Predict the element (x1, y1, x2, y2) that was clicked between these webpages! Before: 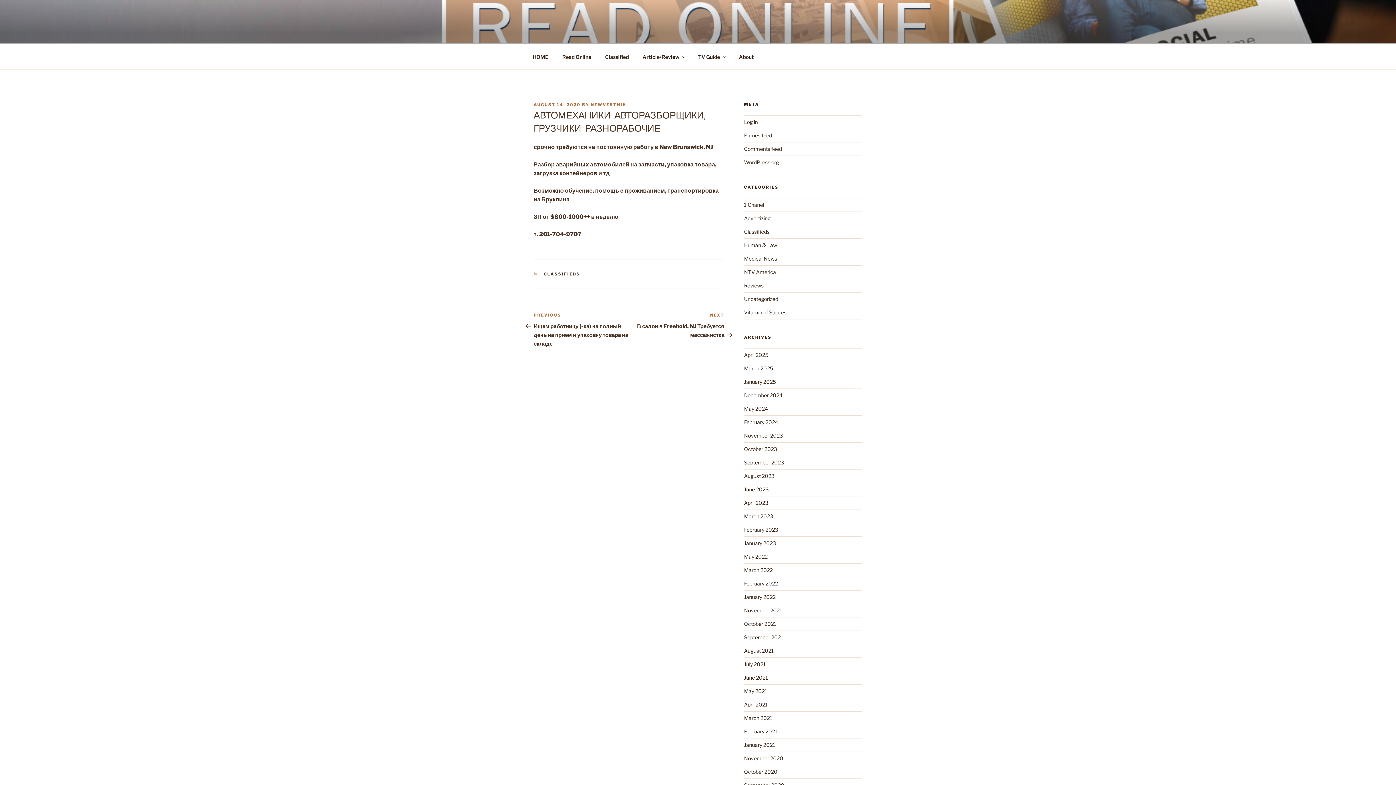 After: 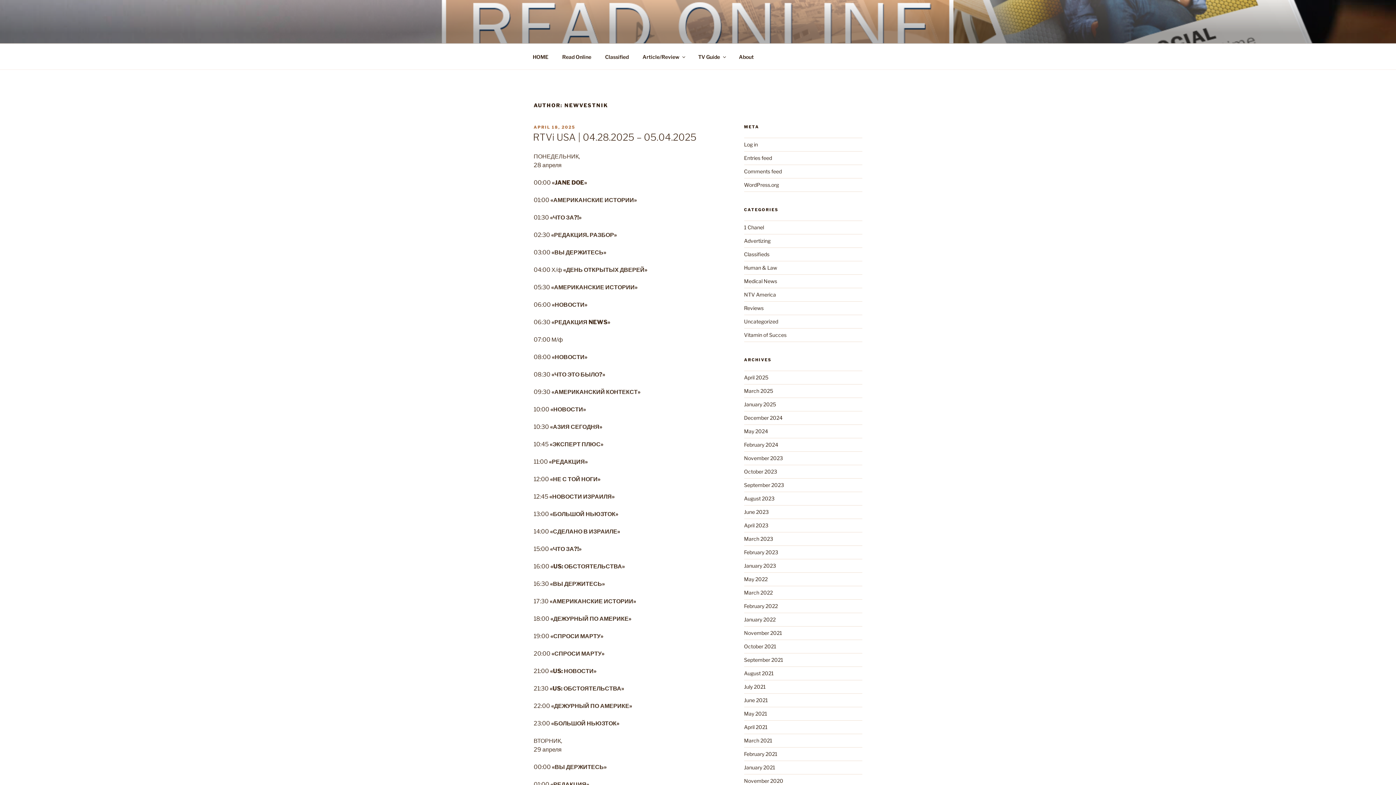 Action: bbox: (590, 102, 626, 107) label: NEWVESTNIK